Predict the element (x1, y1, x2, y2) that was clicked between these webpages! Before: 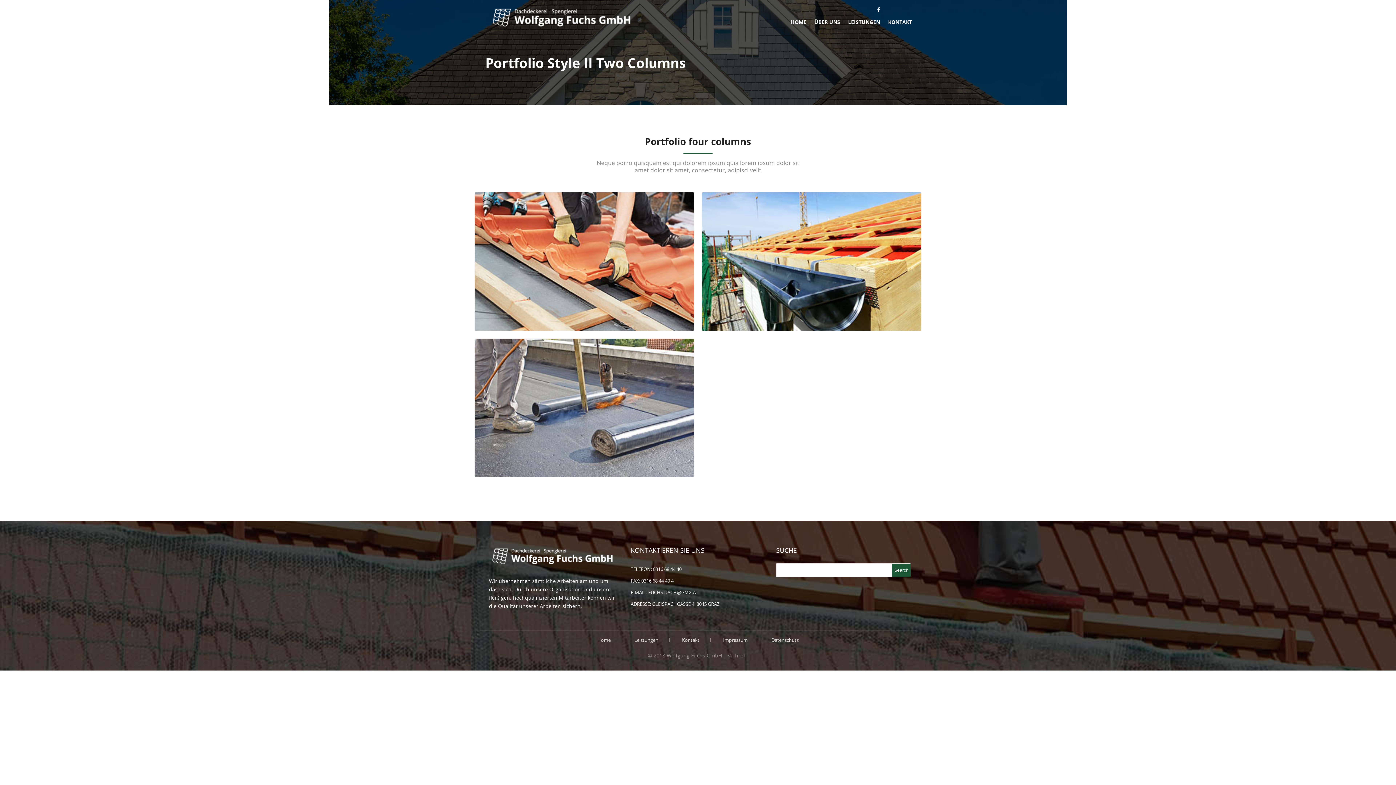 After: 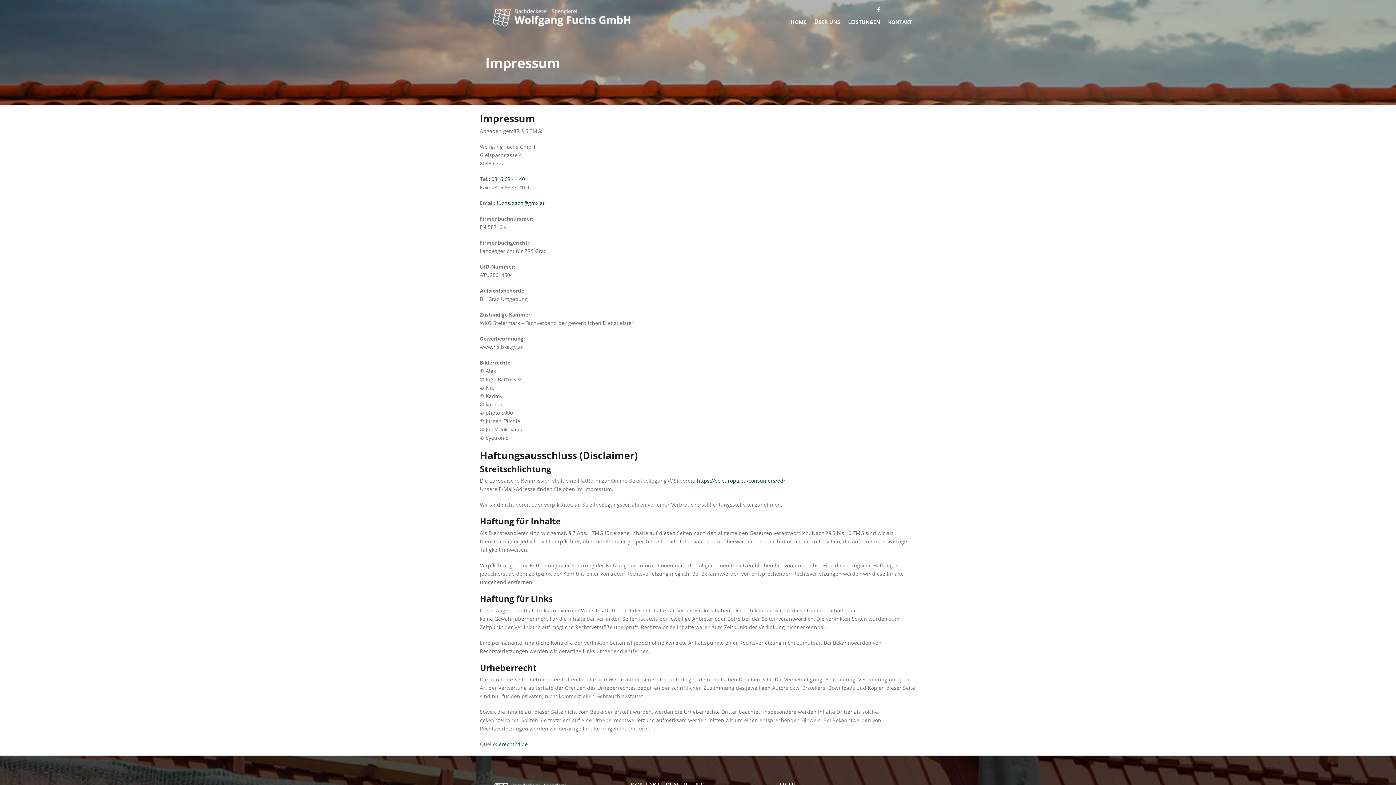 Action: label: Impressum bbox: (723, 637, 748, 643)